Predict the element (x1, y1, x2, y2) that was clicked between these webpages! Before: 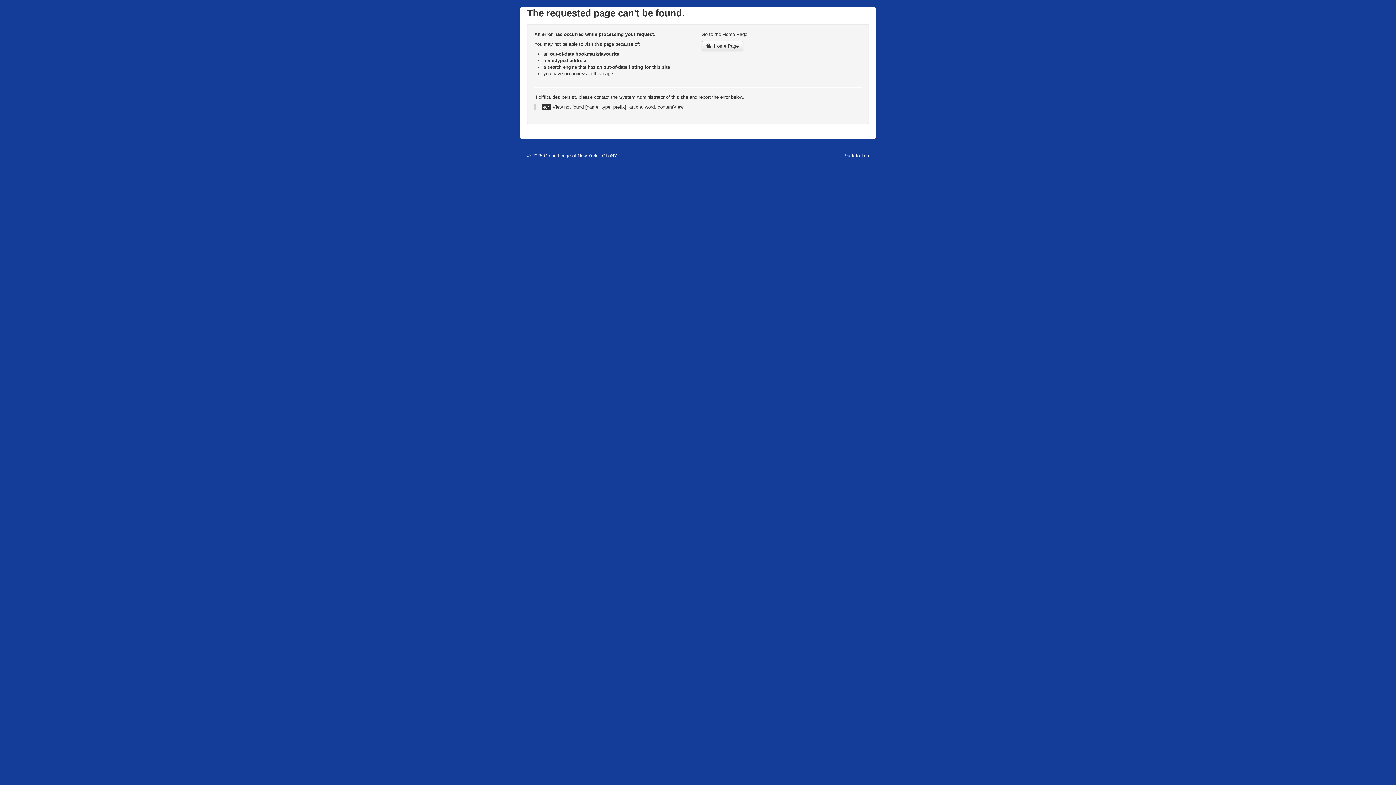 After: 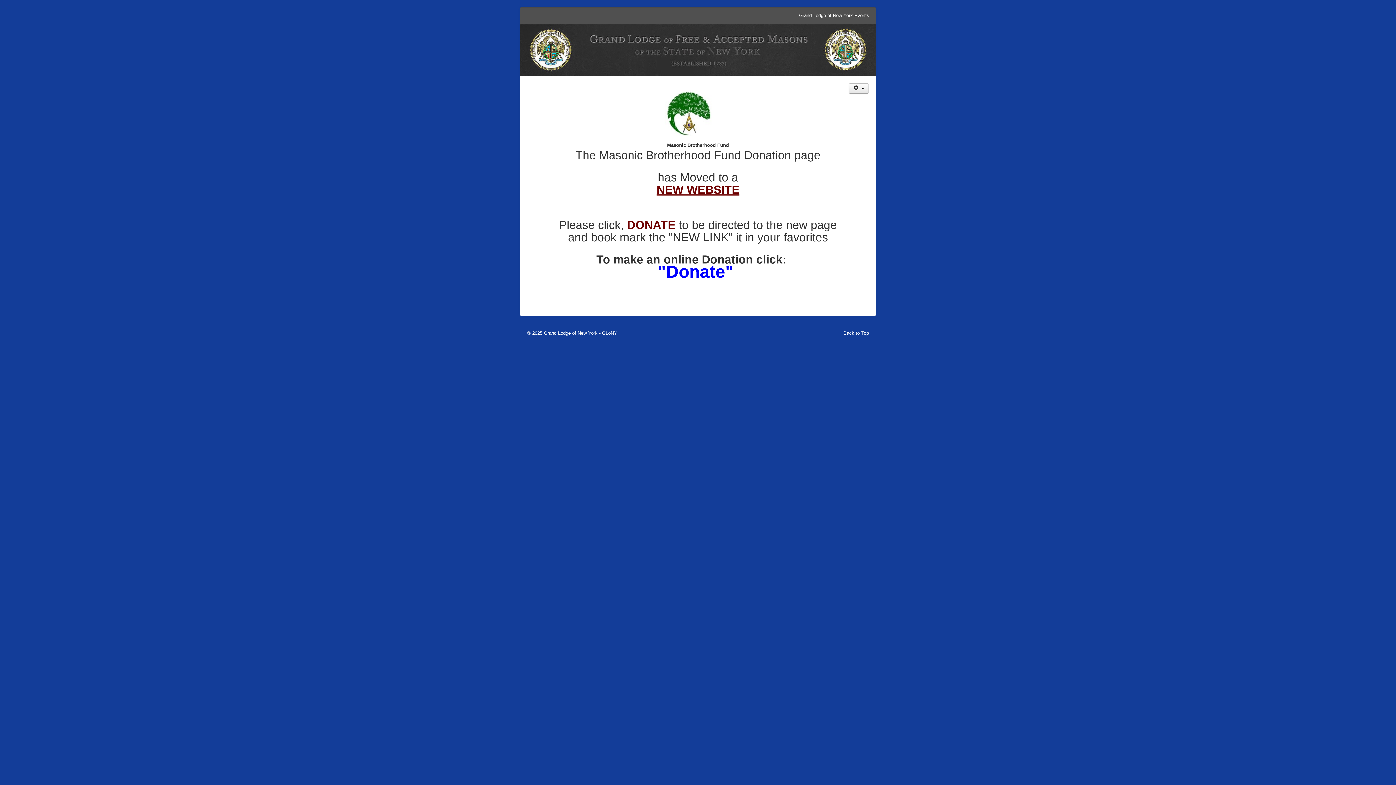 Action: label:  Home Page bbox: (701, 41, 743, 51)